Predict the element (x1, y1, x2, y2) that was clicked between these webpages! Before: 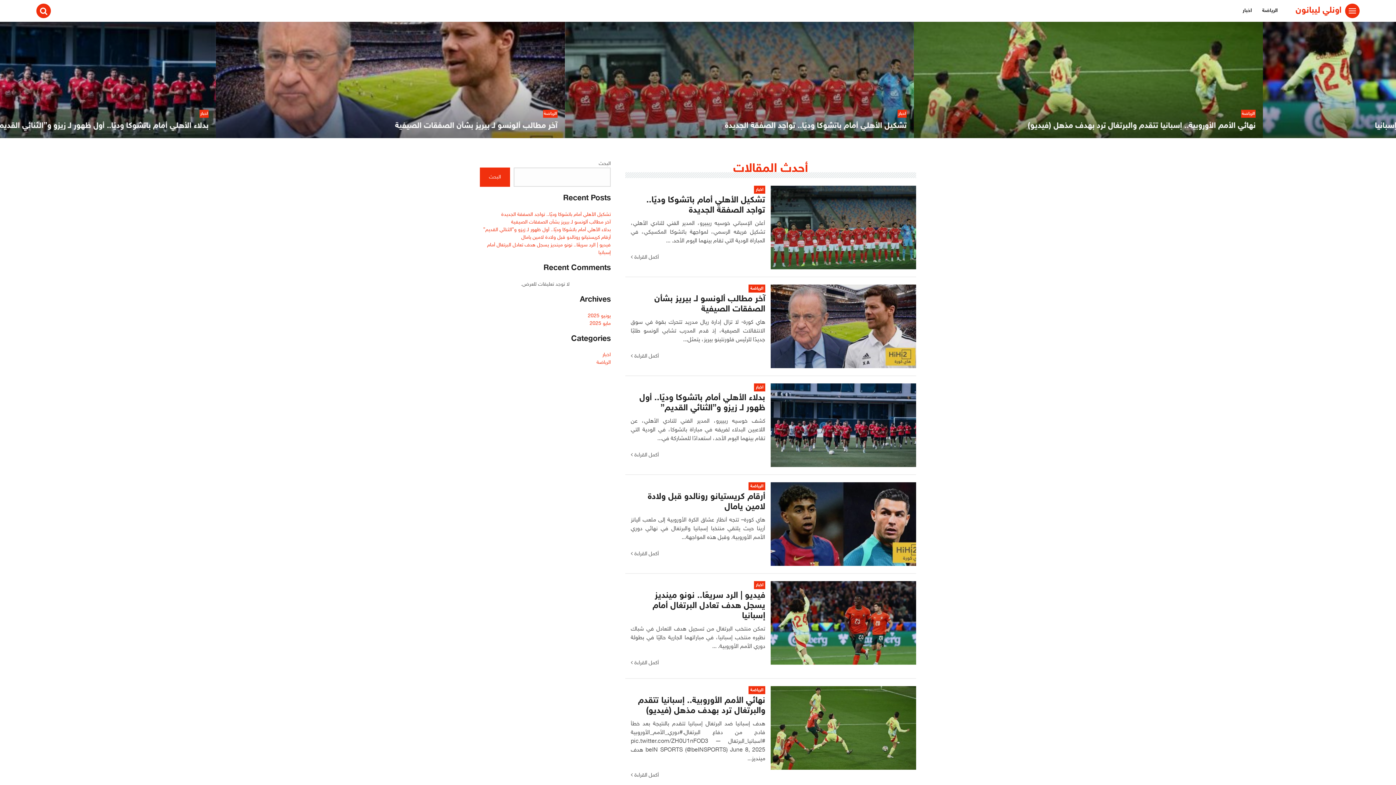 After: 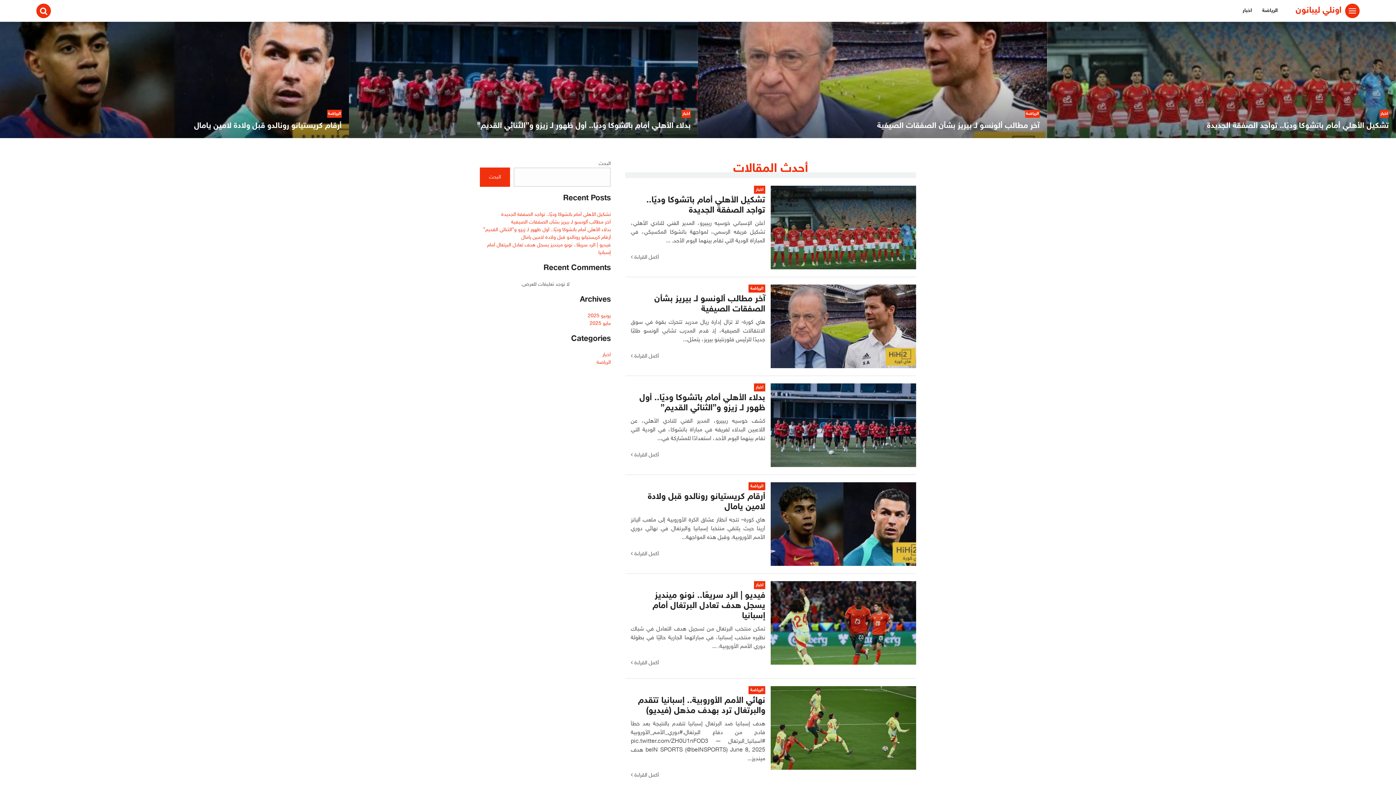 Action: label: اونلي ليبانون bbox: (1296, 5, 1341, 16)